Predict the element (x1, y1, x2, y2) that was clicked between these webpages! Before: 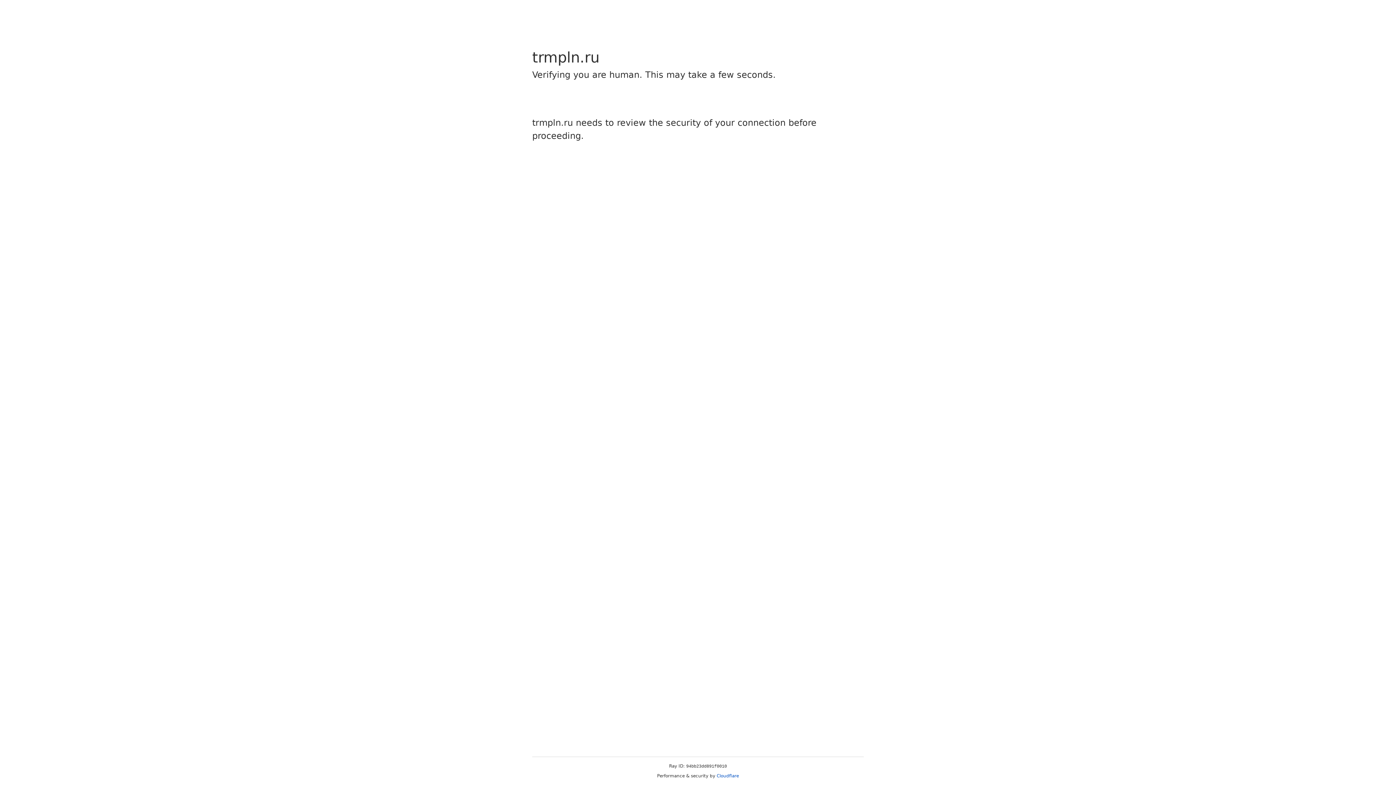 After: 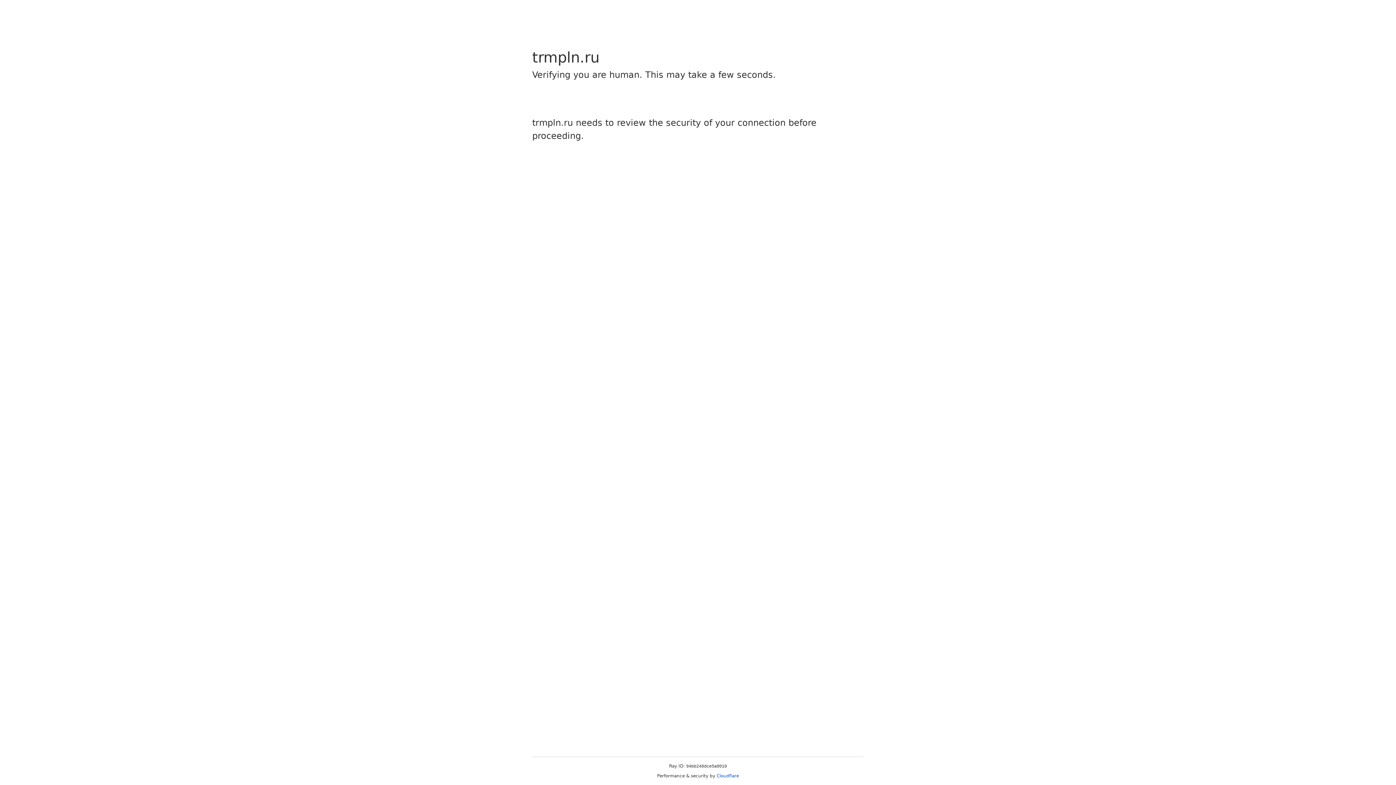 Action: label: Cloudflare bbox: (716, 773, 739, 778)